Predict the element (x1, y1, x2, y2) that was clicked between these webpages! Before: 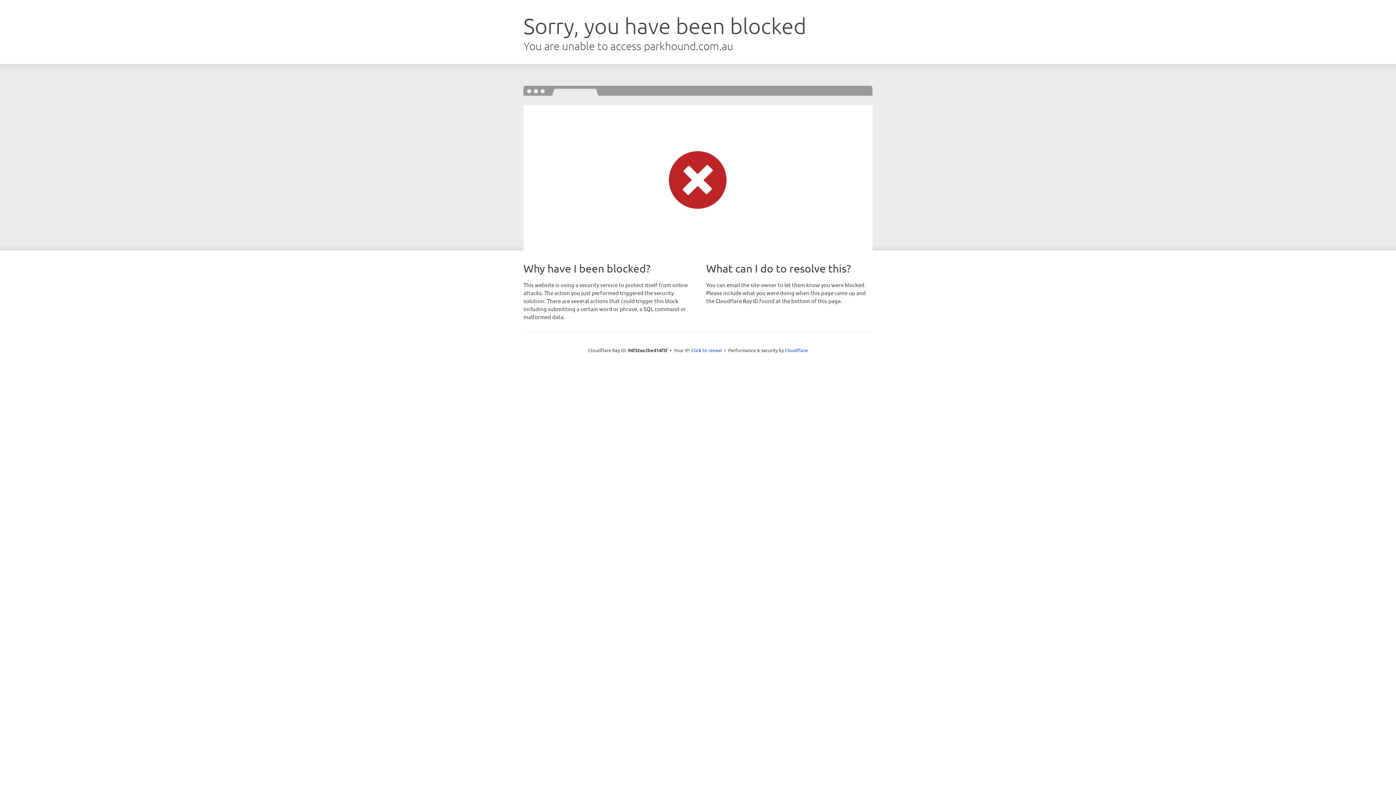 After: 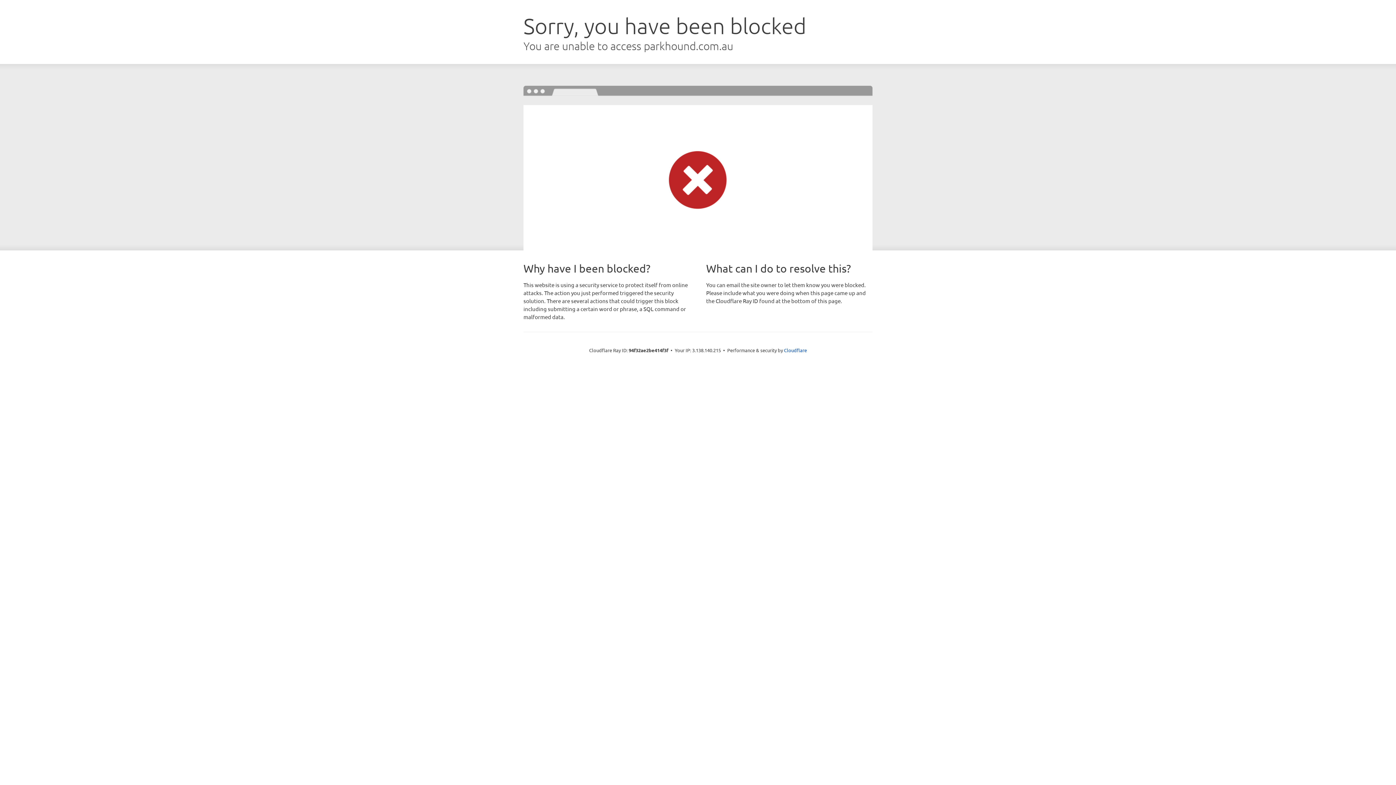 Action: label: Click to reveal bbox: (691, 346, 722, 353)